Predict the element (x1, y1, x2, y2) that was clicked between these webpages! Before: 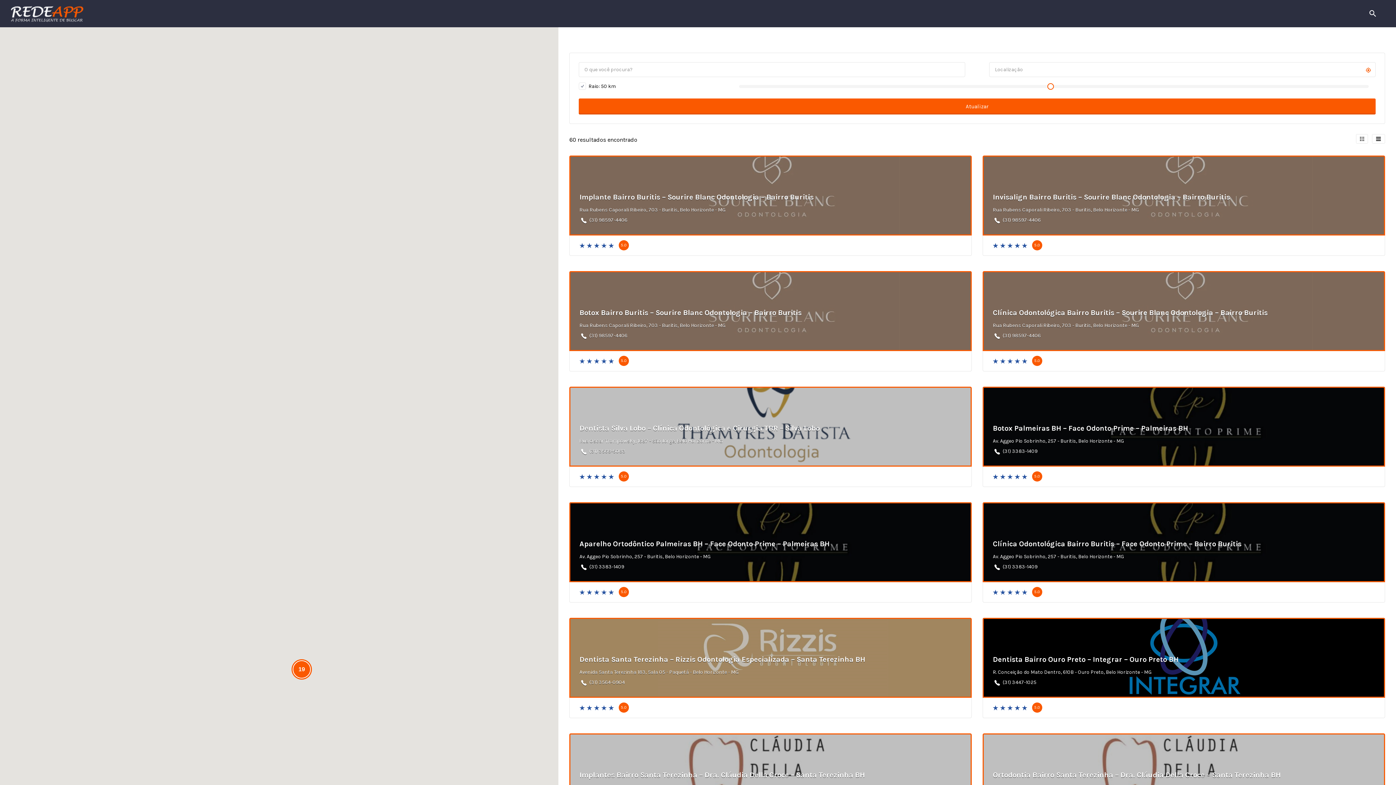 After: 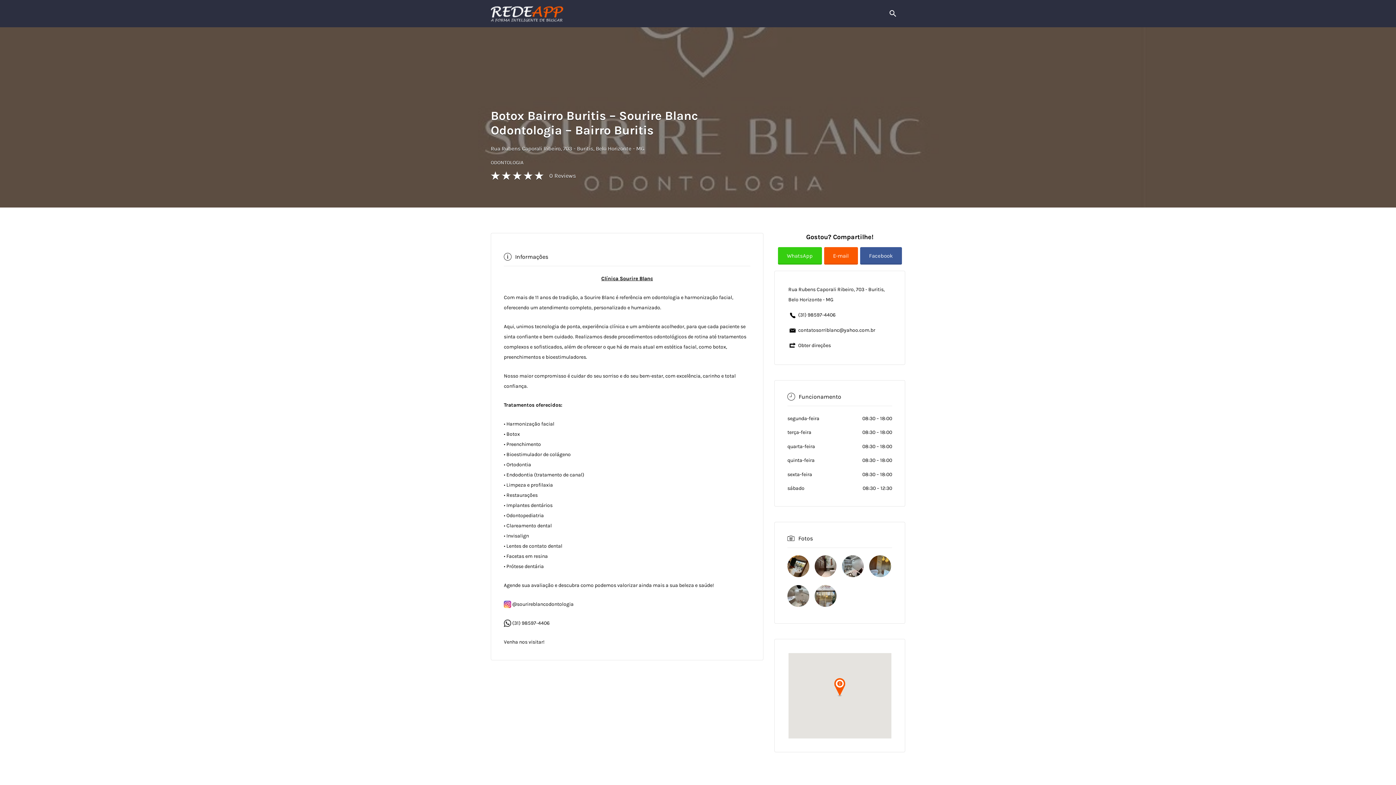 Action: bbox: (569, 271, 972, 371)